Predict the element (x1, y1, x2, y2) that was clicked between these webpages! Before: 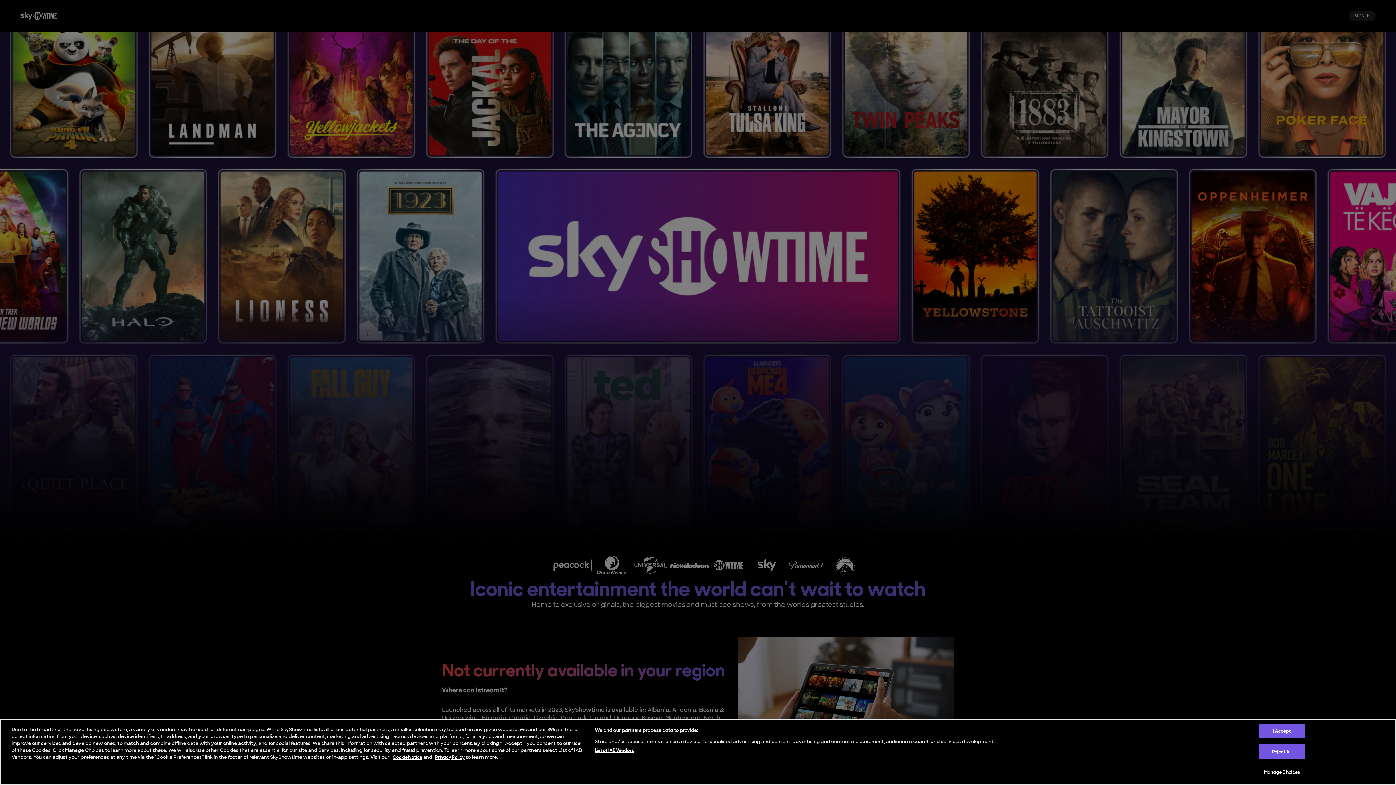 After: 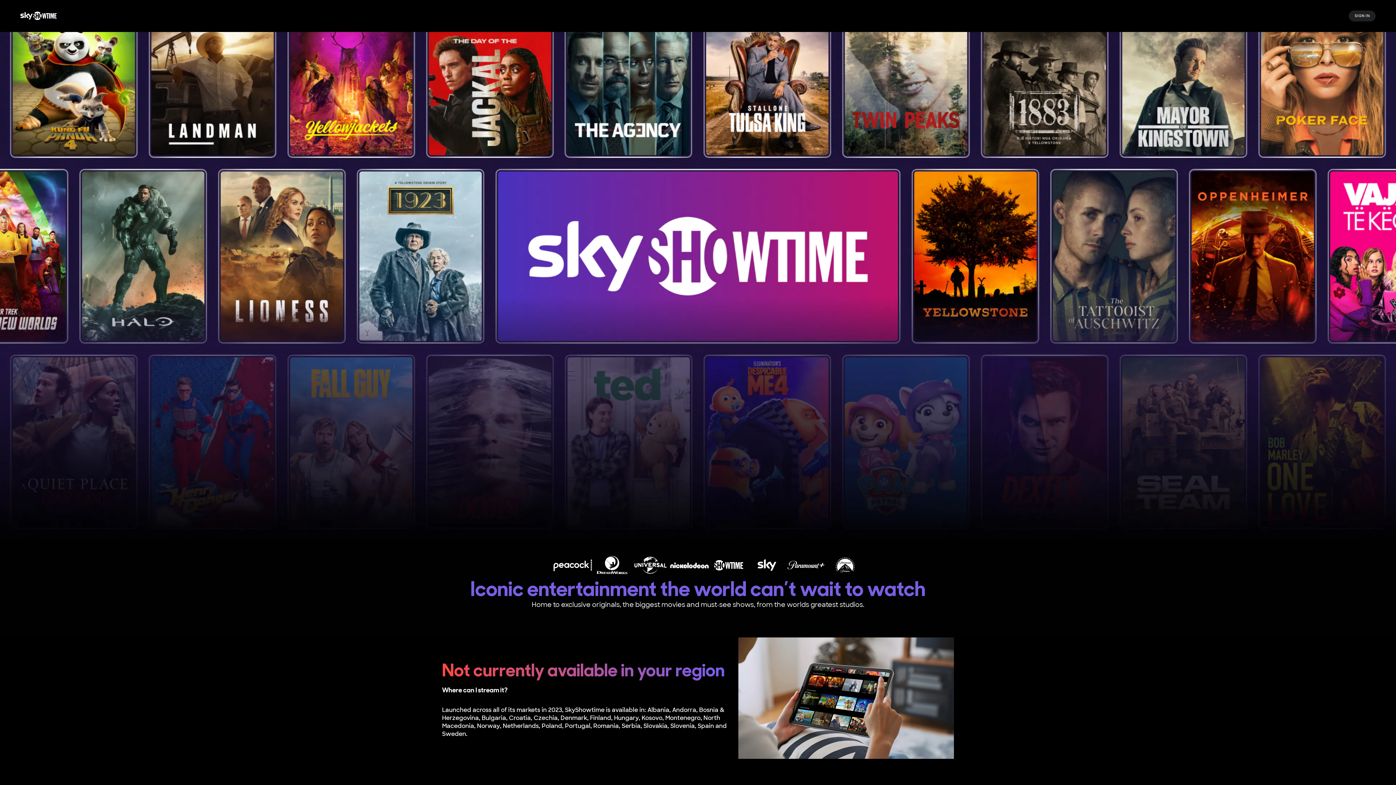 Action: bbox: (1259, 744, 1305, 759) label: Reject All